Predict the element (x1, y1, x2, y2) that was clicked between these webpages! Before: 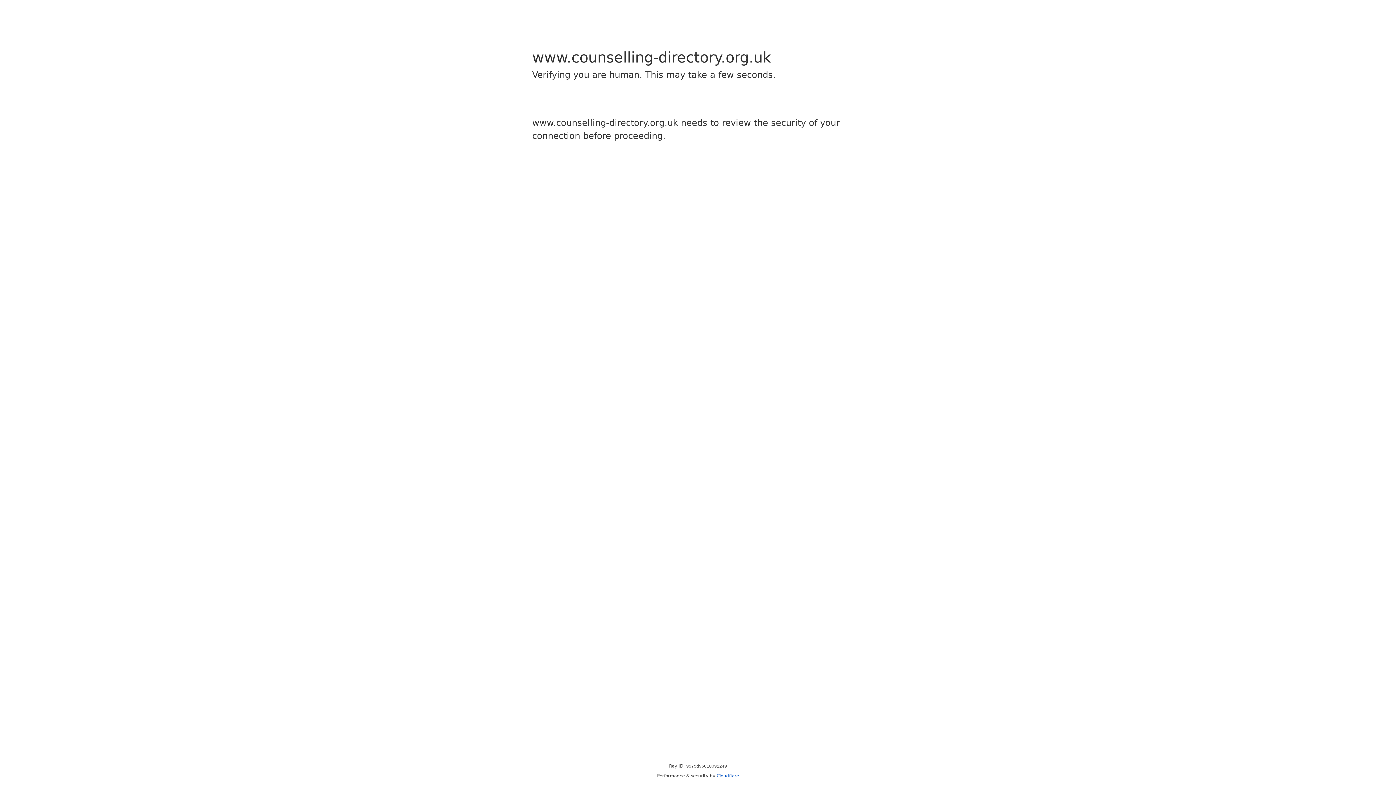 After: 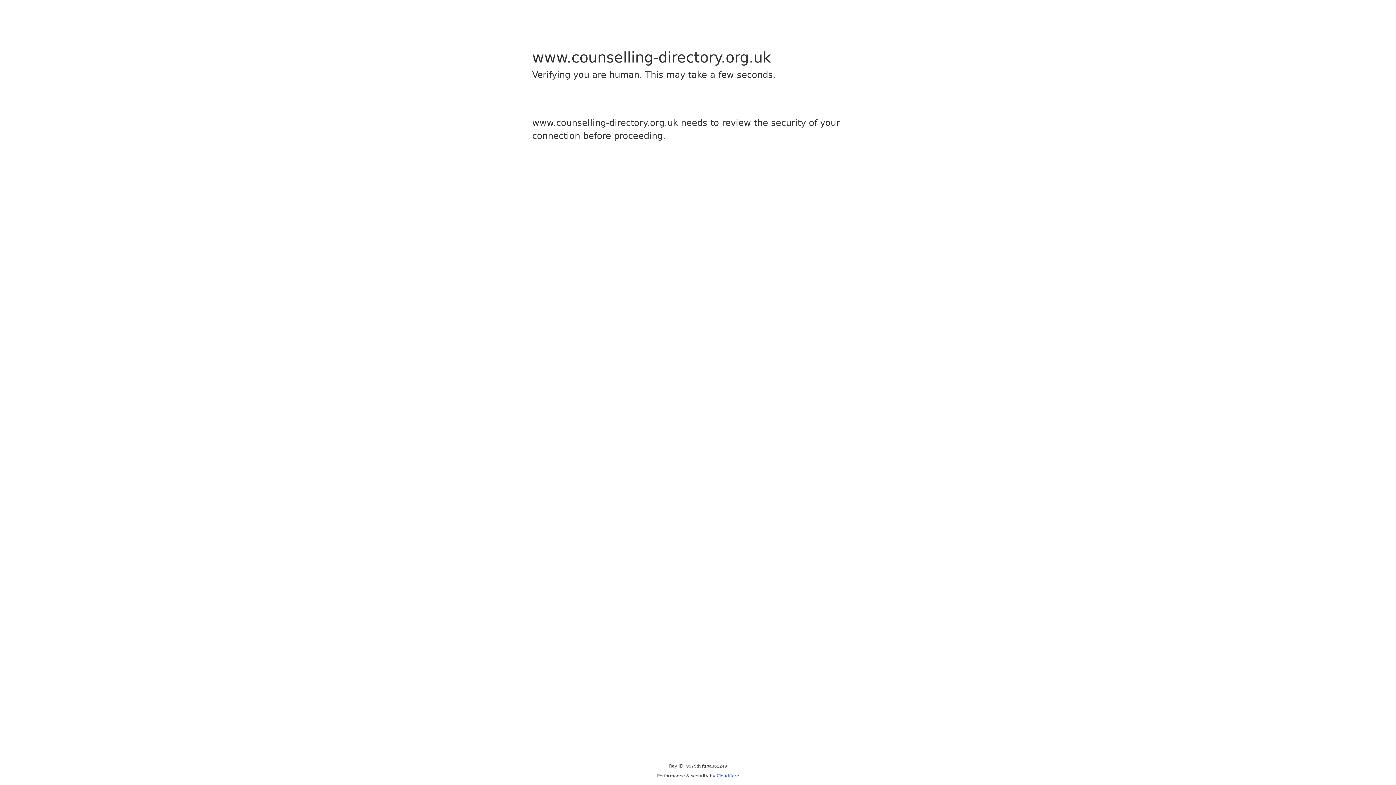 Action: bbox: (716, 773, 739, 778) label: Cloudflare